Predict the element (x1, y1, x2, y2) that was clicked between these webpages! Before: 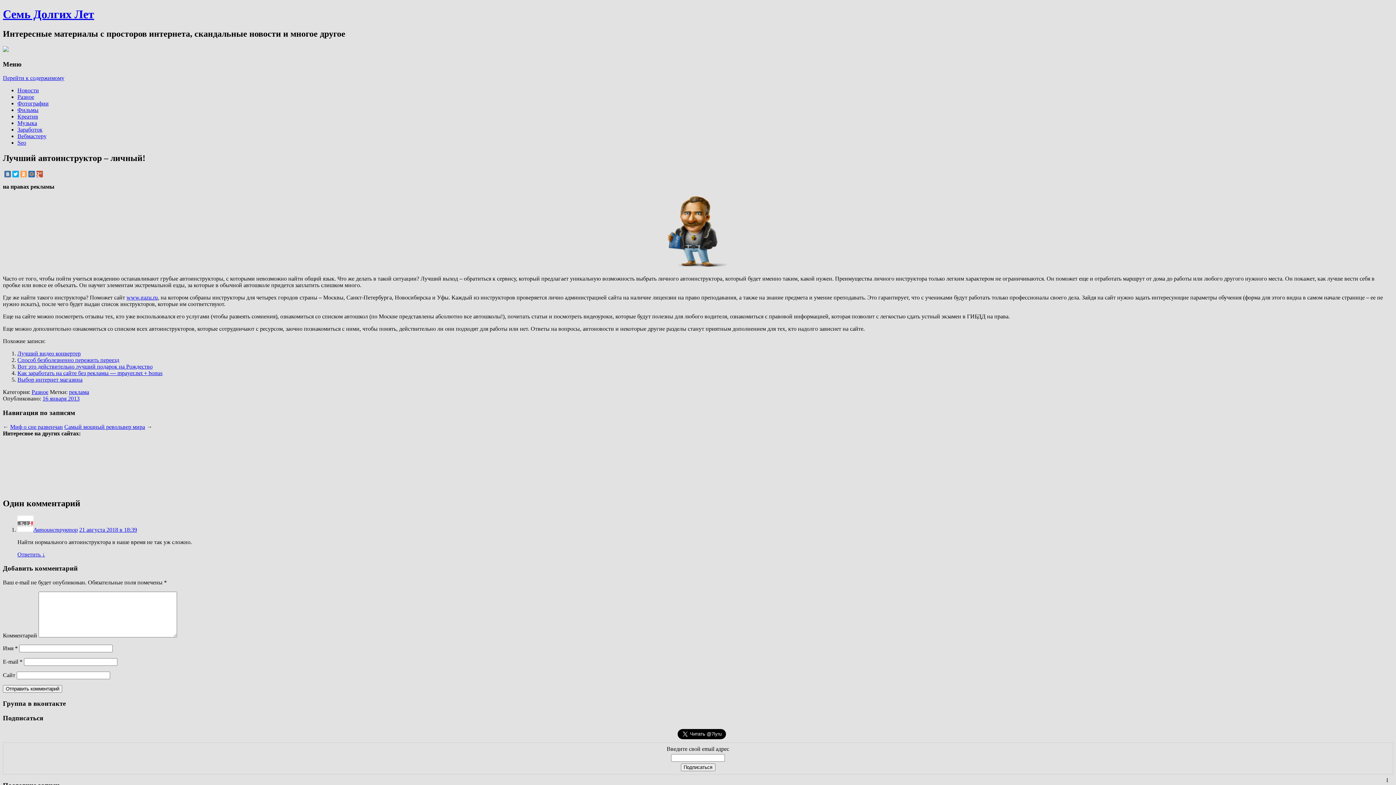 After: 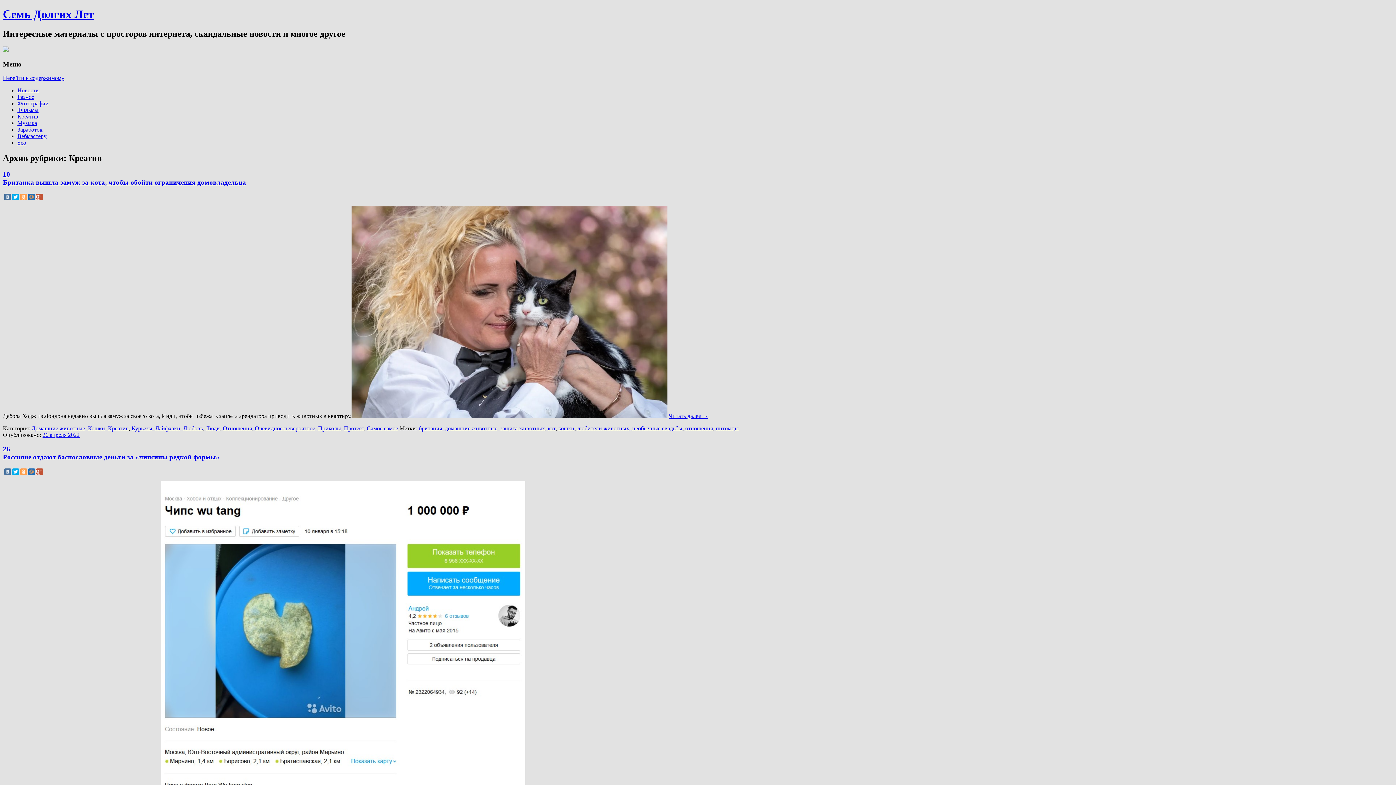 Action: bbox: (17, 113, 38, 119) label: Креатив